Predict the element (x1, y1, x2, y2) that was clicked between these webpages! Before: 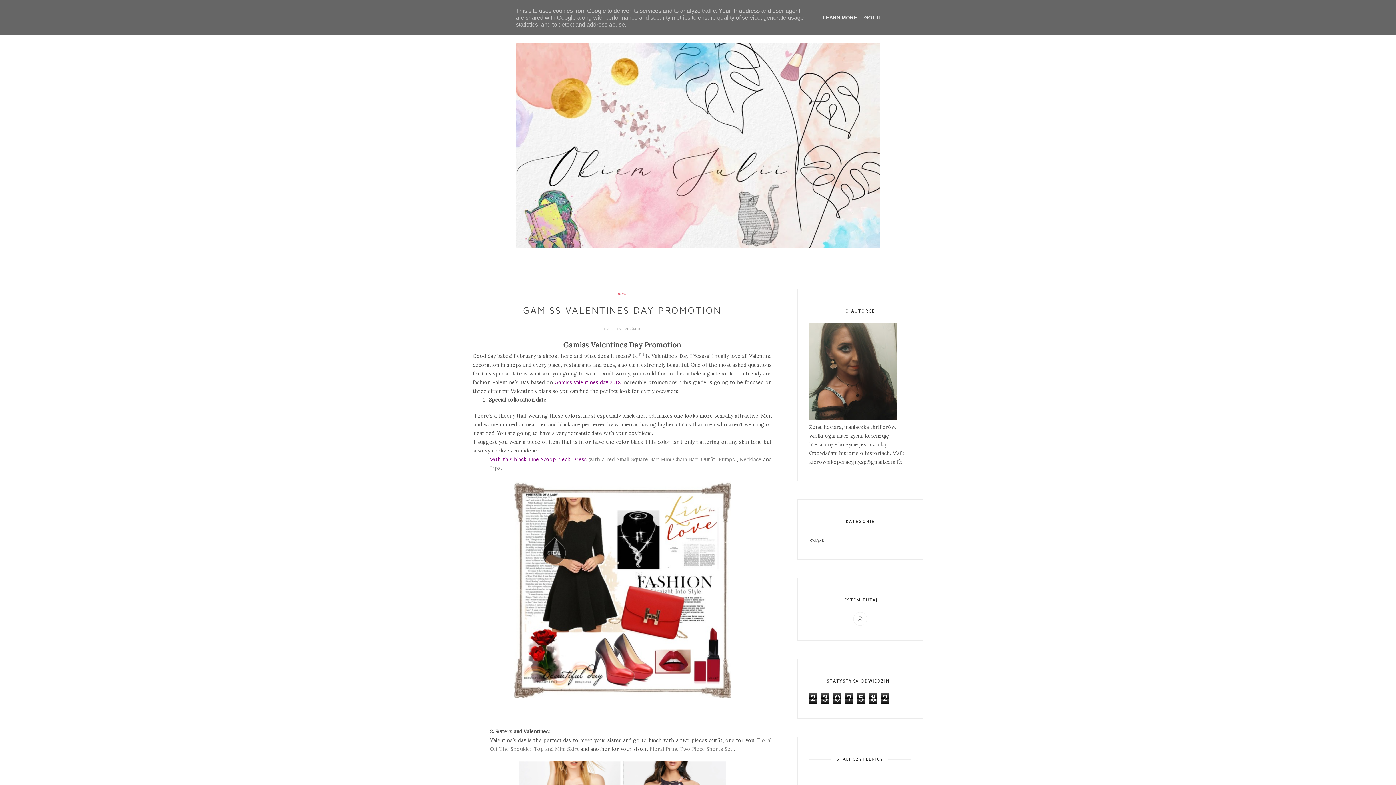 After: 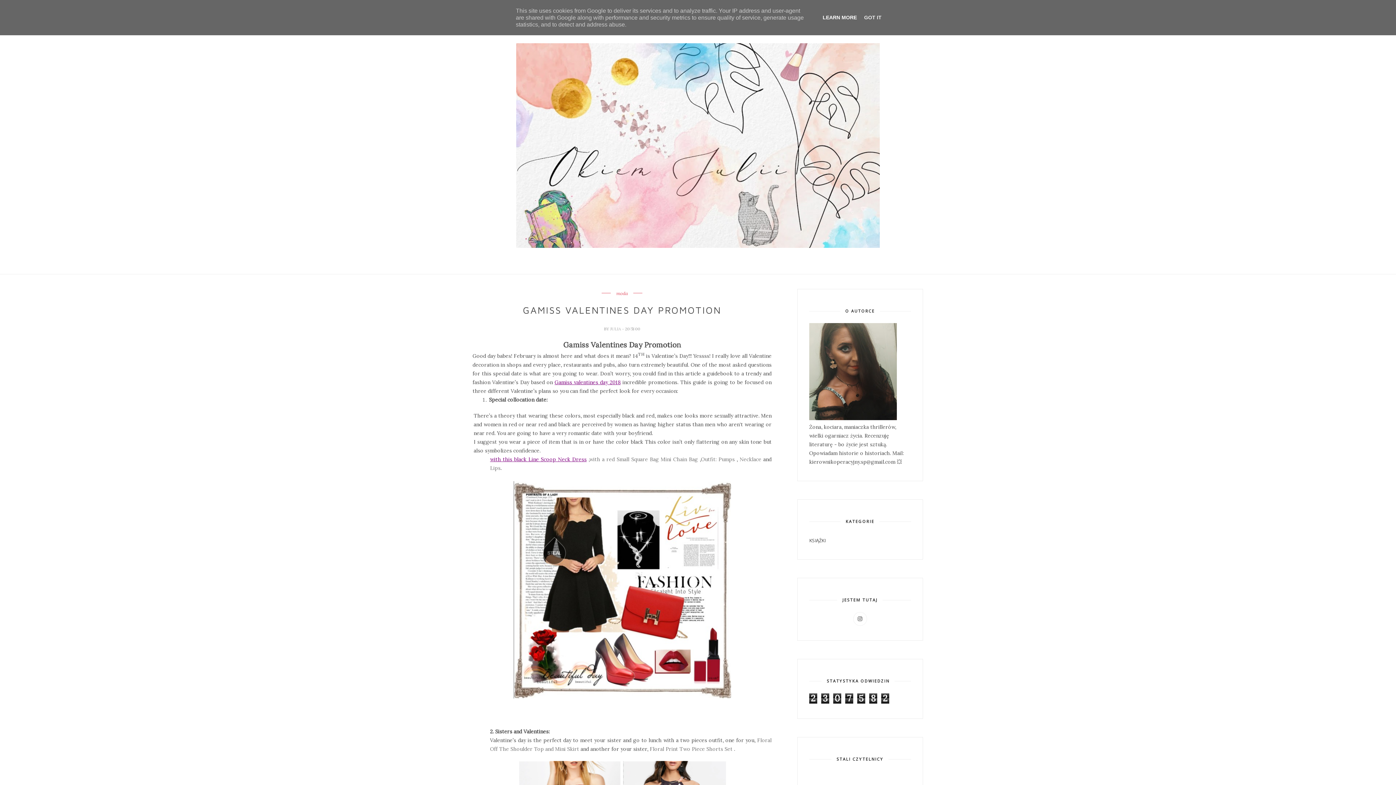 Action: bbox: (820, 14, 859, 20) label: LEARN MORE